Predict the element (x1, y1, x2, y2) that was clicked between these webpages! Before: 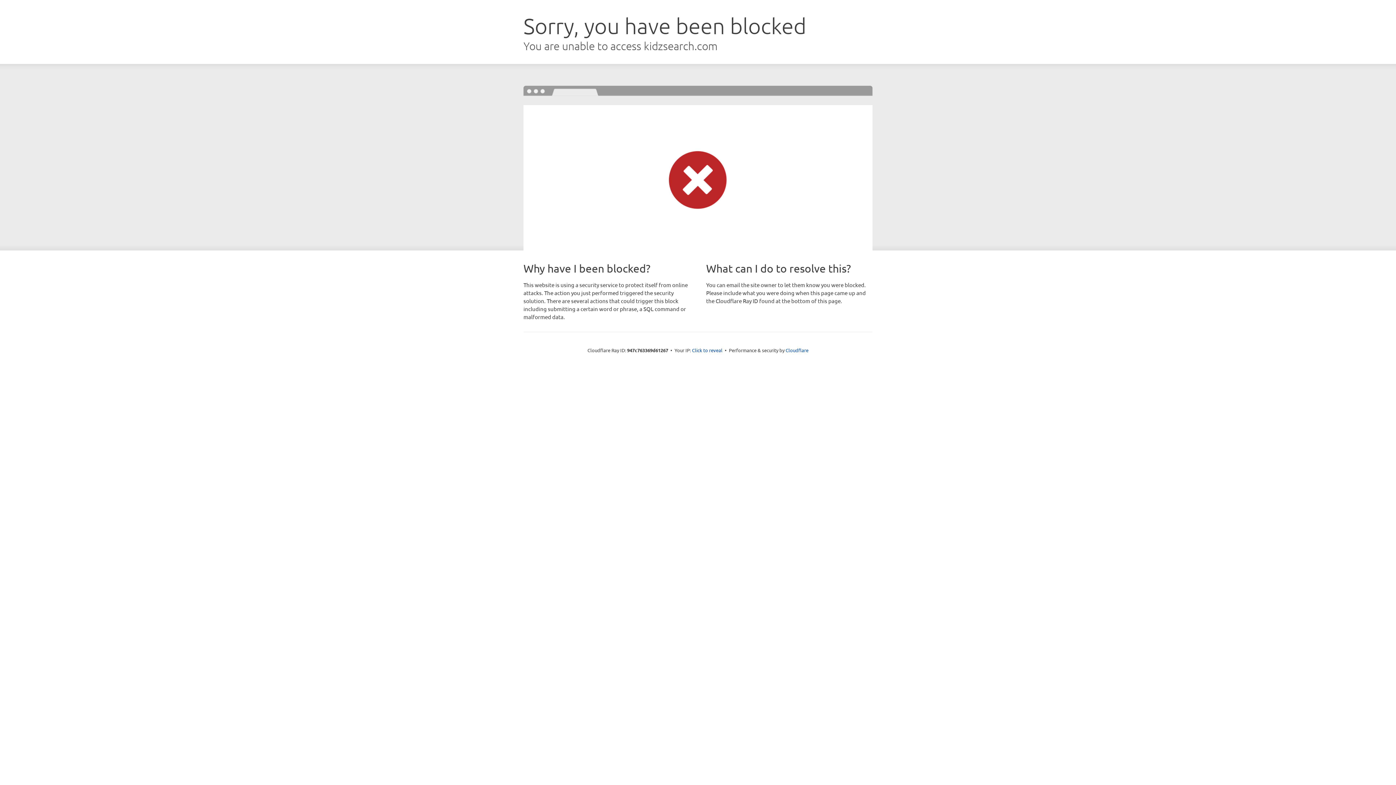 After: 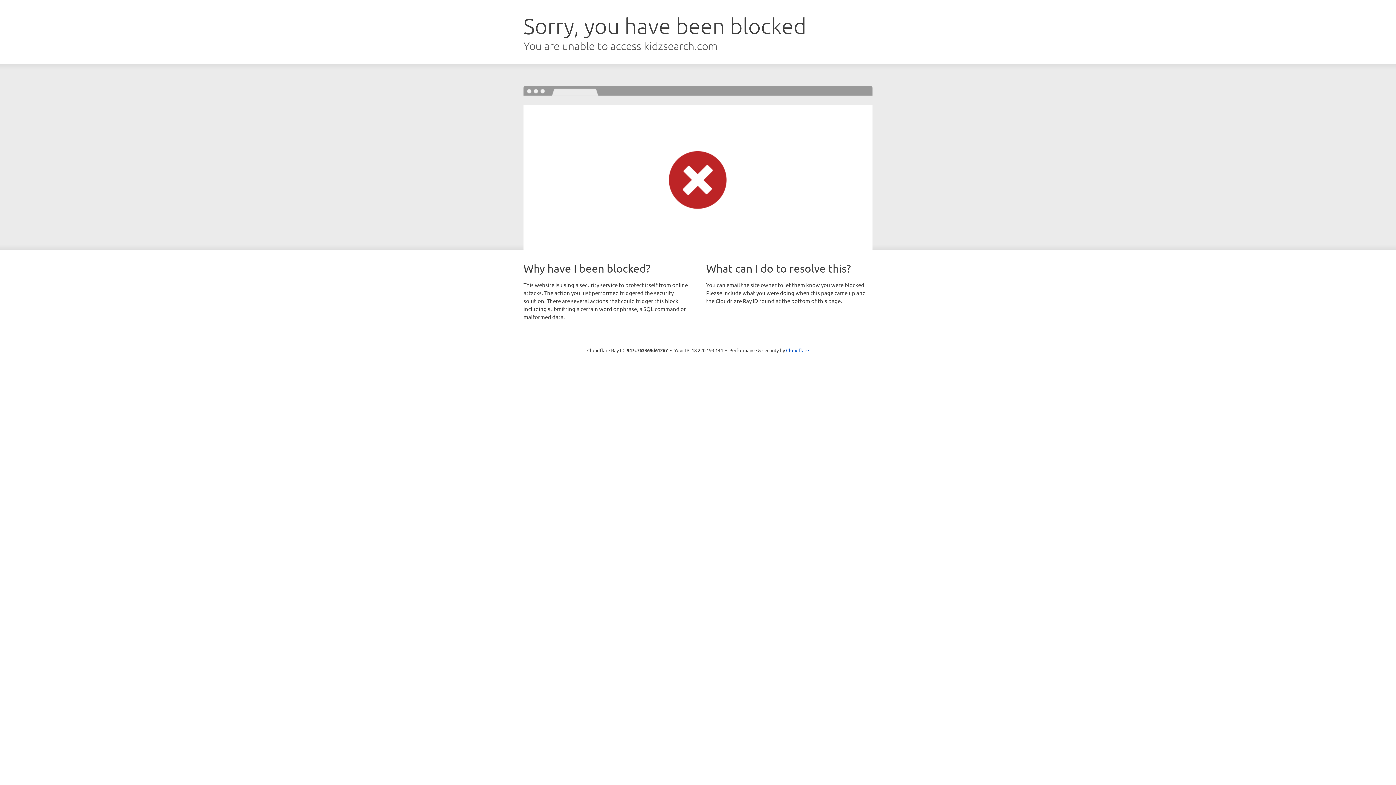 Action: label: Click to reveal bbox: (692, 346, 722, 353)